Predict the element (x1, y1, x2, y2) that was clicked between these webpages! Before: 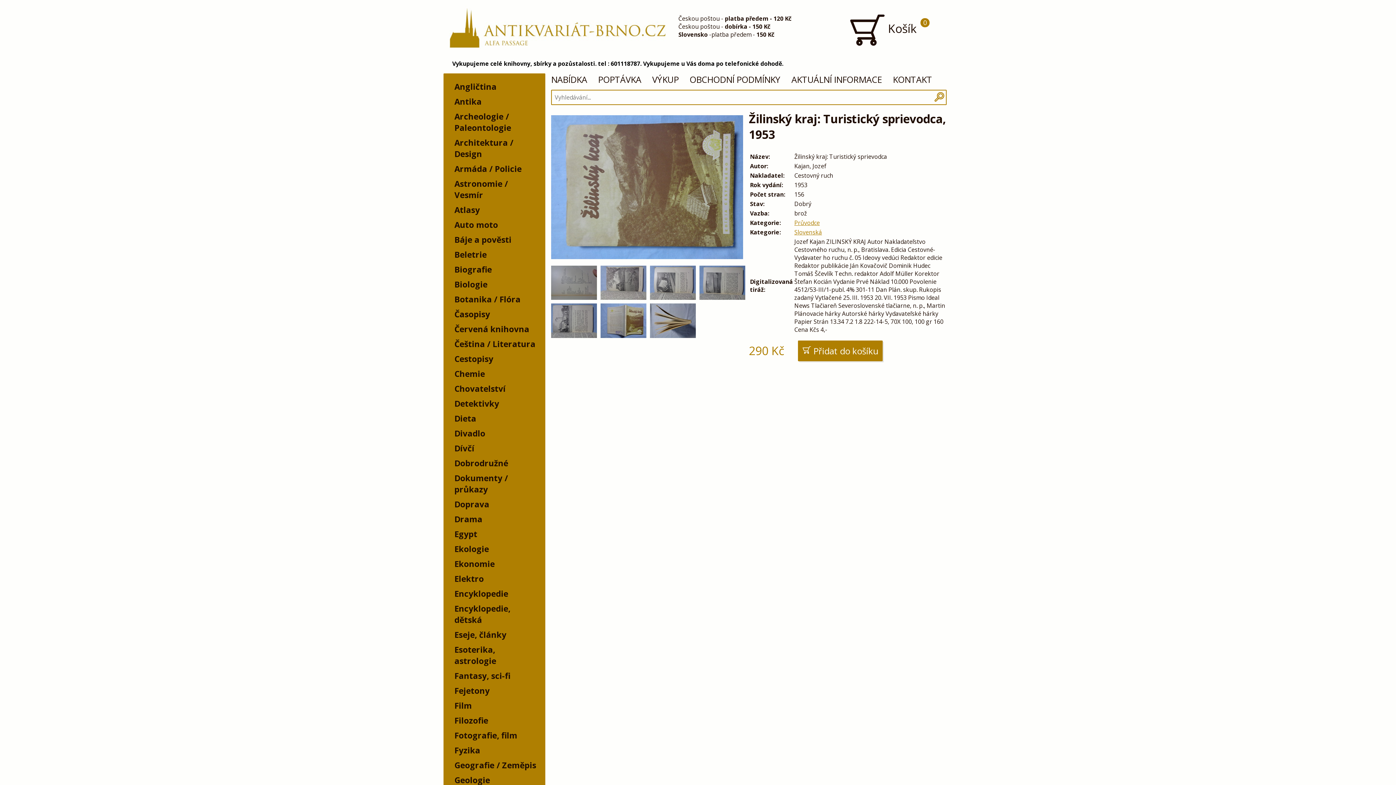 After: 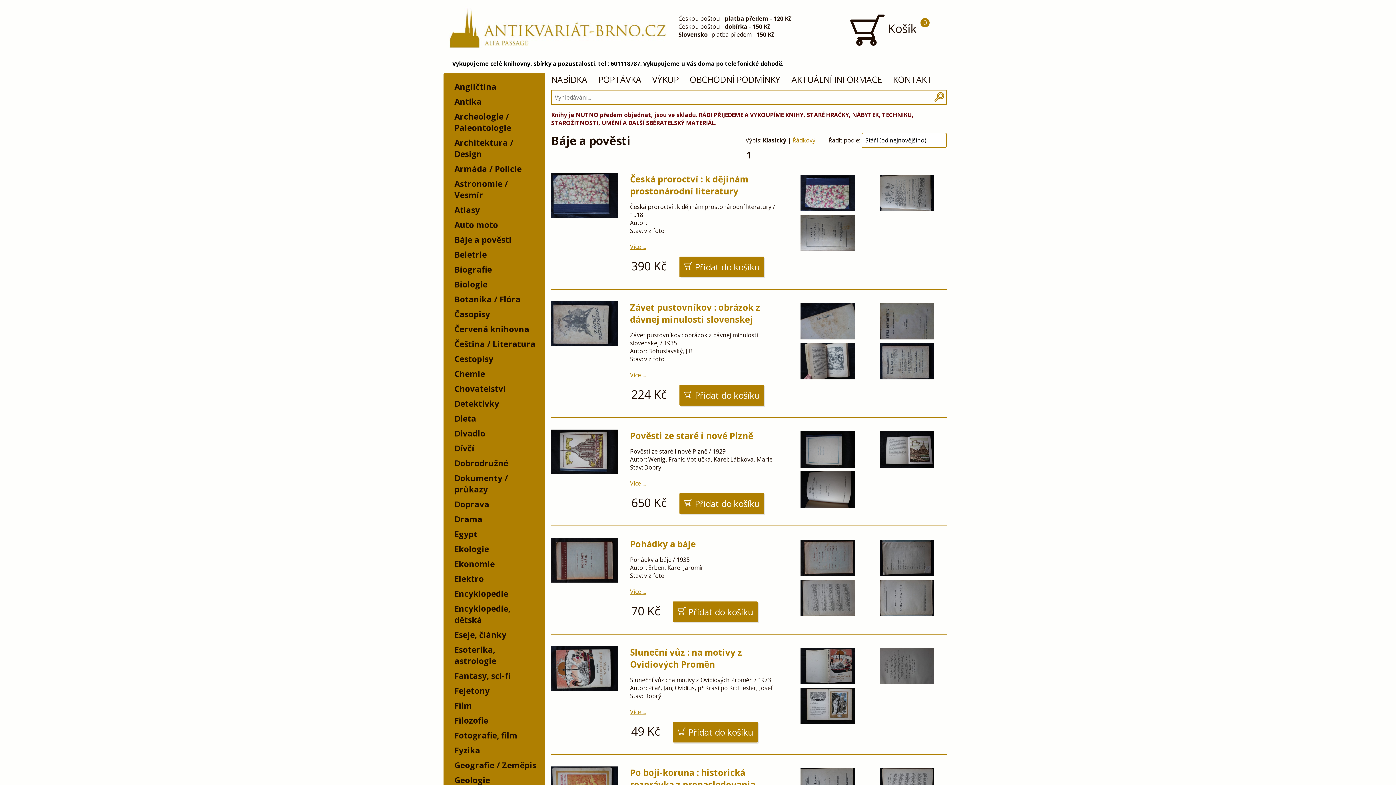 Action: bbox: (447, 232, 540, 247) label: Báje a pověsti